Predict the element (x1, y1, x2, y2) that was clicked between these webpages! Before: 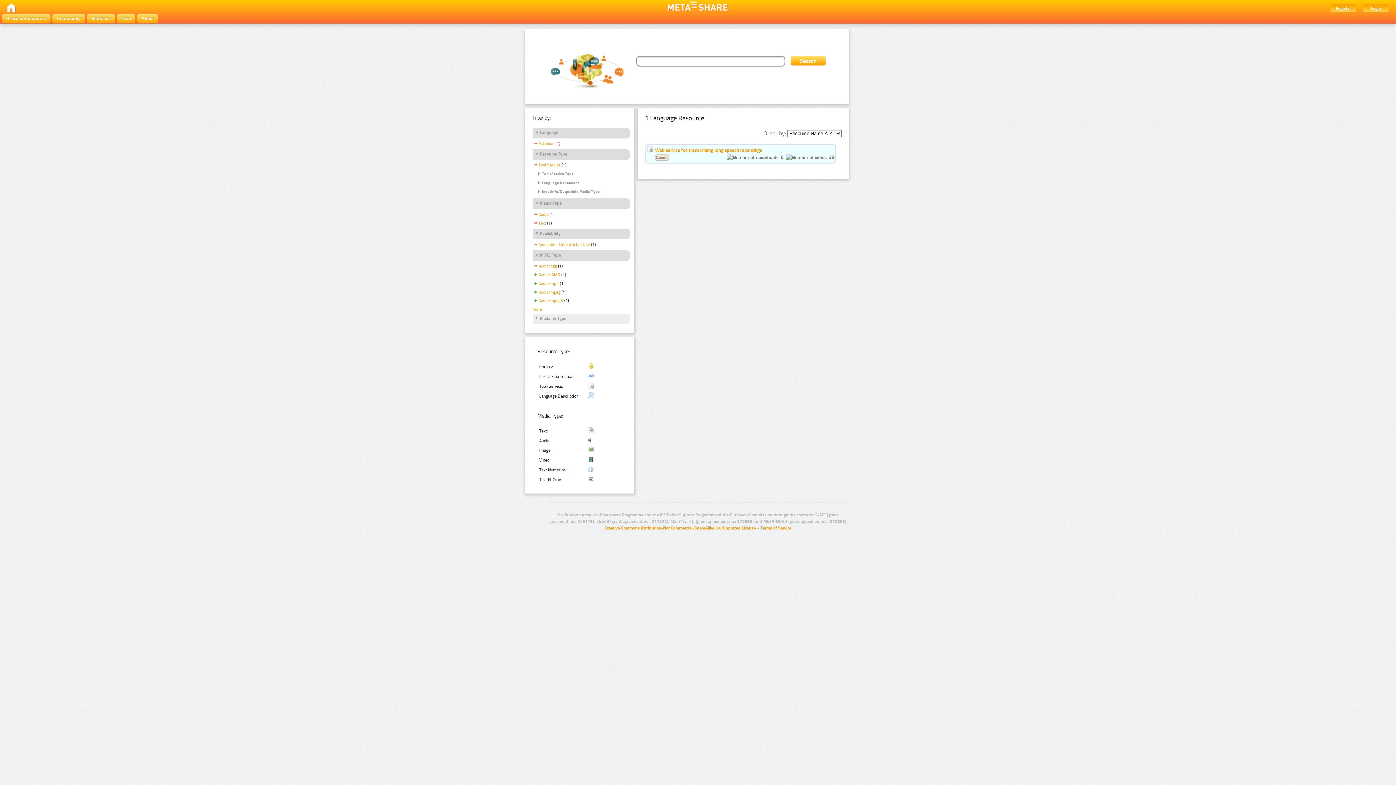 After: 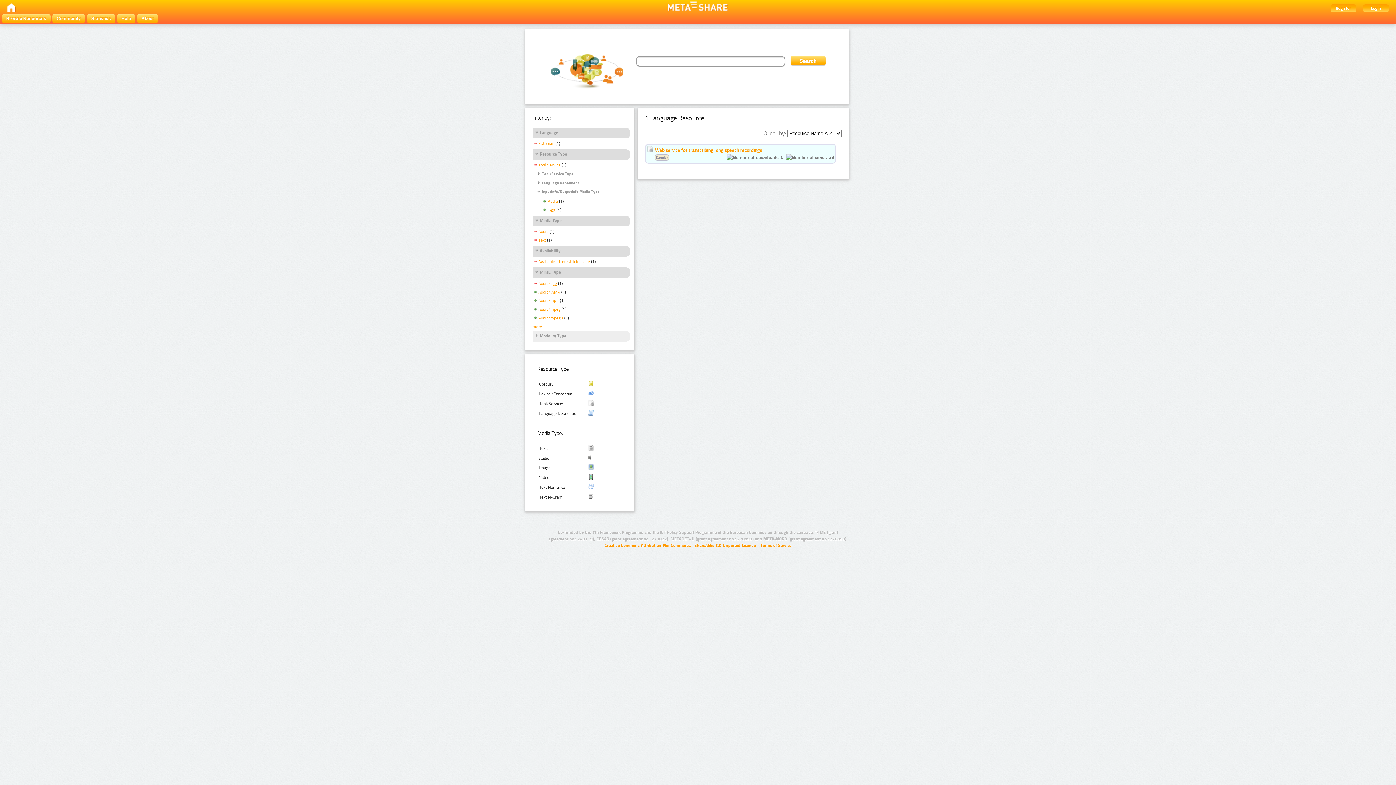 Action: bbox: (536, 189, 600, 195) label: InputInfo/OutputInfo Media Type